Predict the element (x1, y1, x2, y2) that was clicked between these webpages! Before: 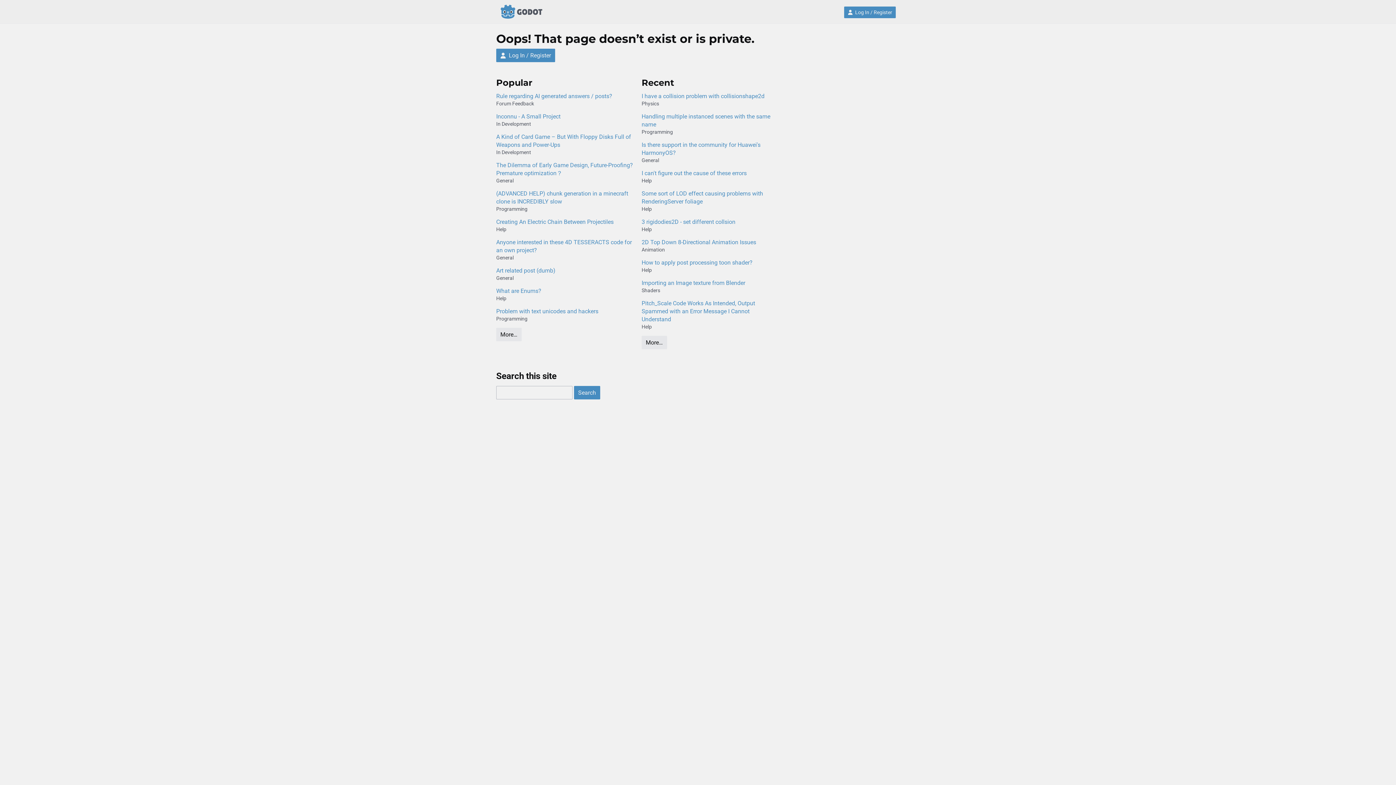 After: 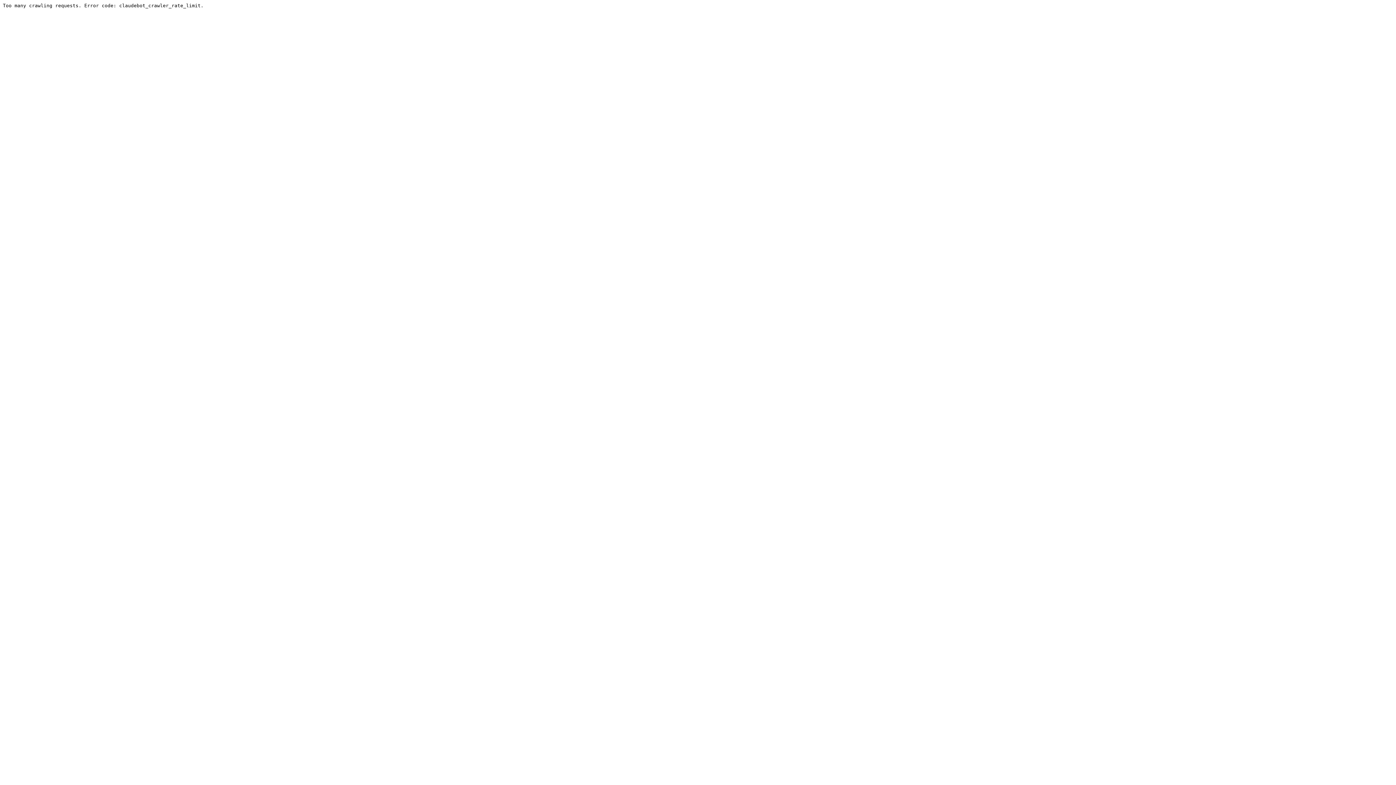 Action: bbox: (641, 205, 652, 212) label: Help